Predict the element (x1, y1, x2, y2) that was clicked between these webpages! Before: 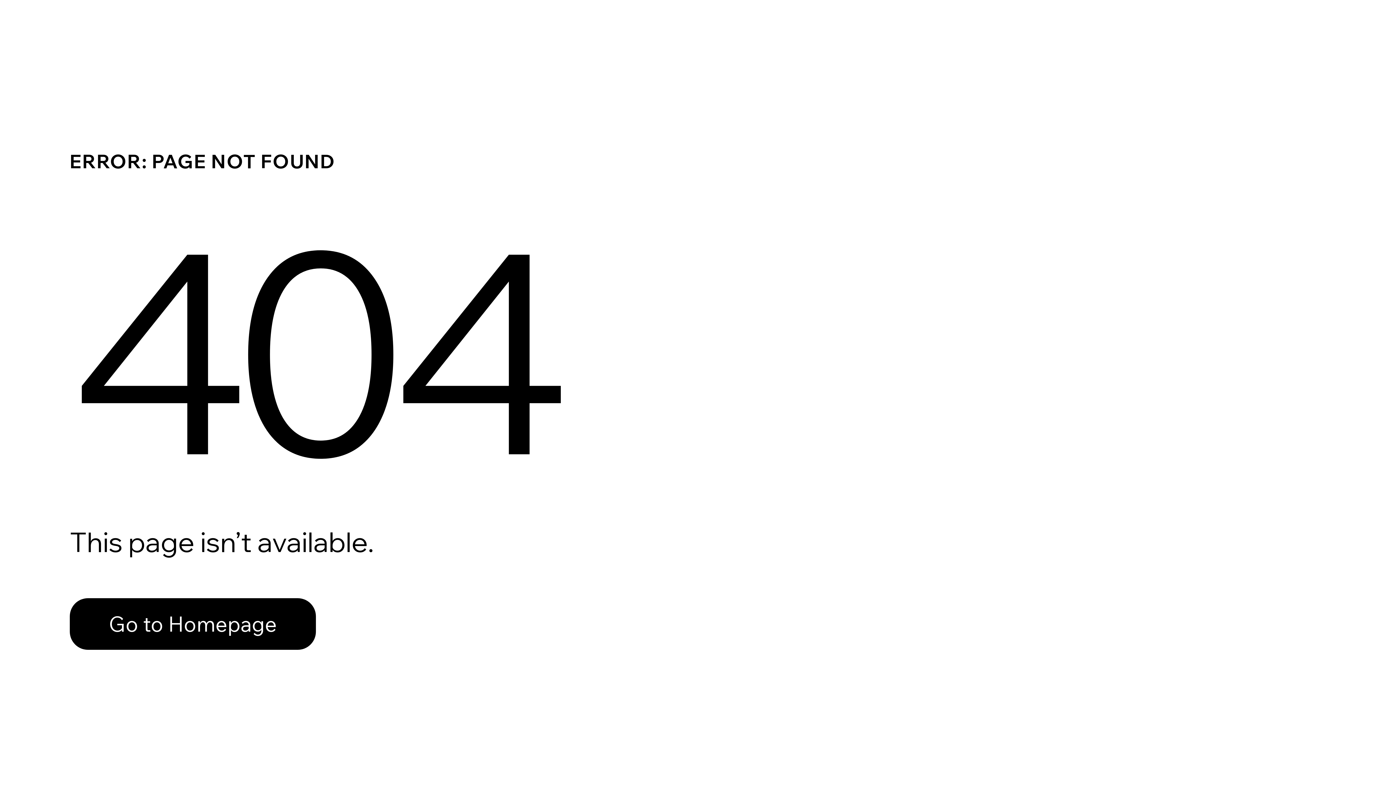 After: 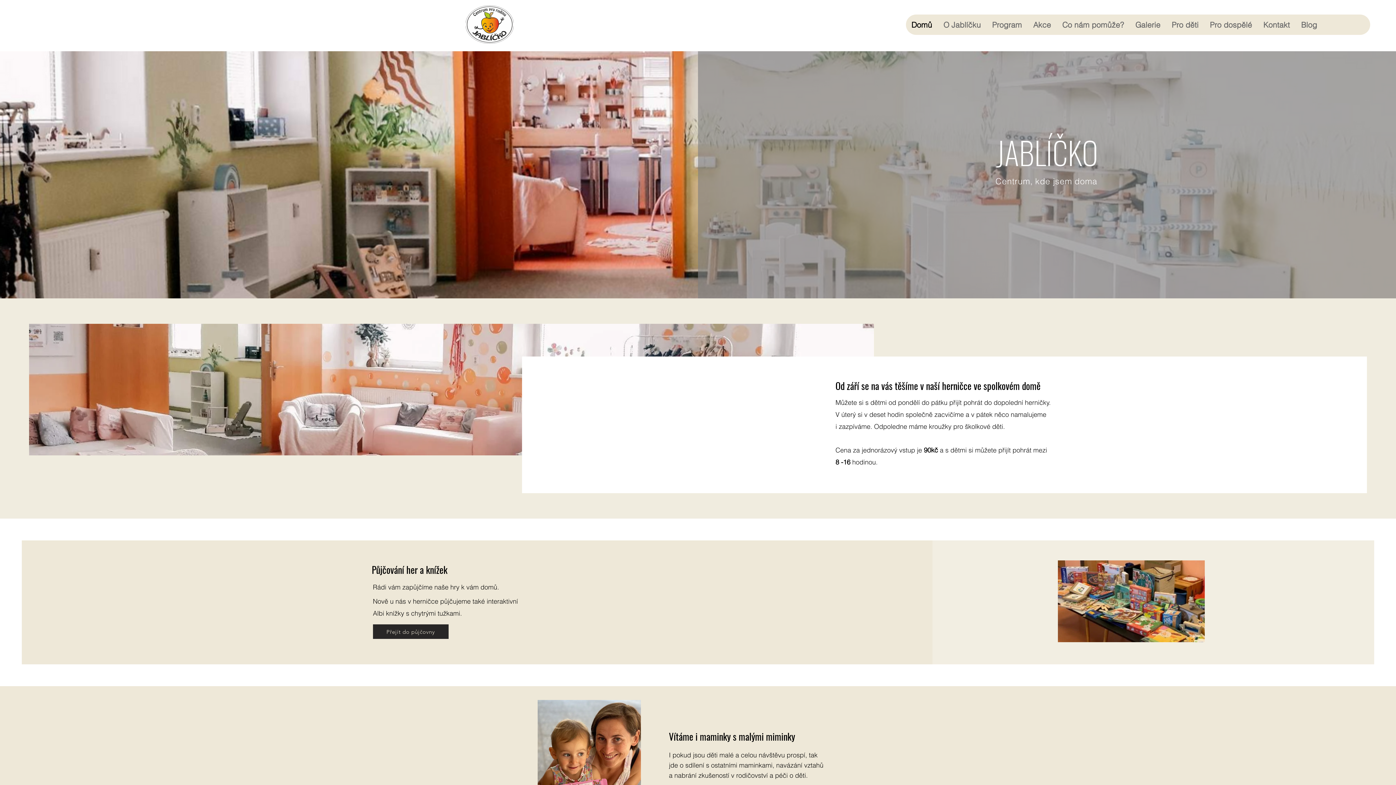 Action: bbox: (69, 582, 768, 659) label: Go to Homepage